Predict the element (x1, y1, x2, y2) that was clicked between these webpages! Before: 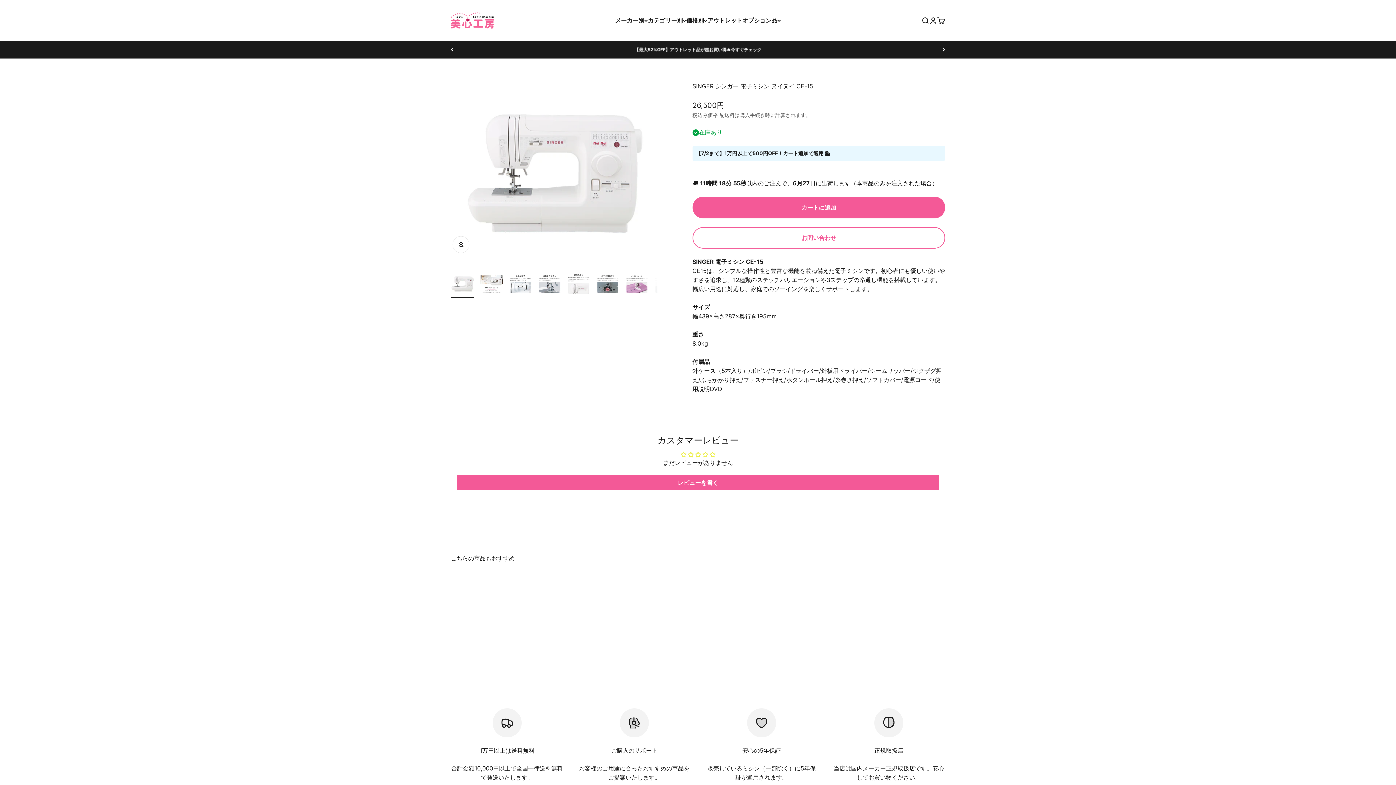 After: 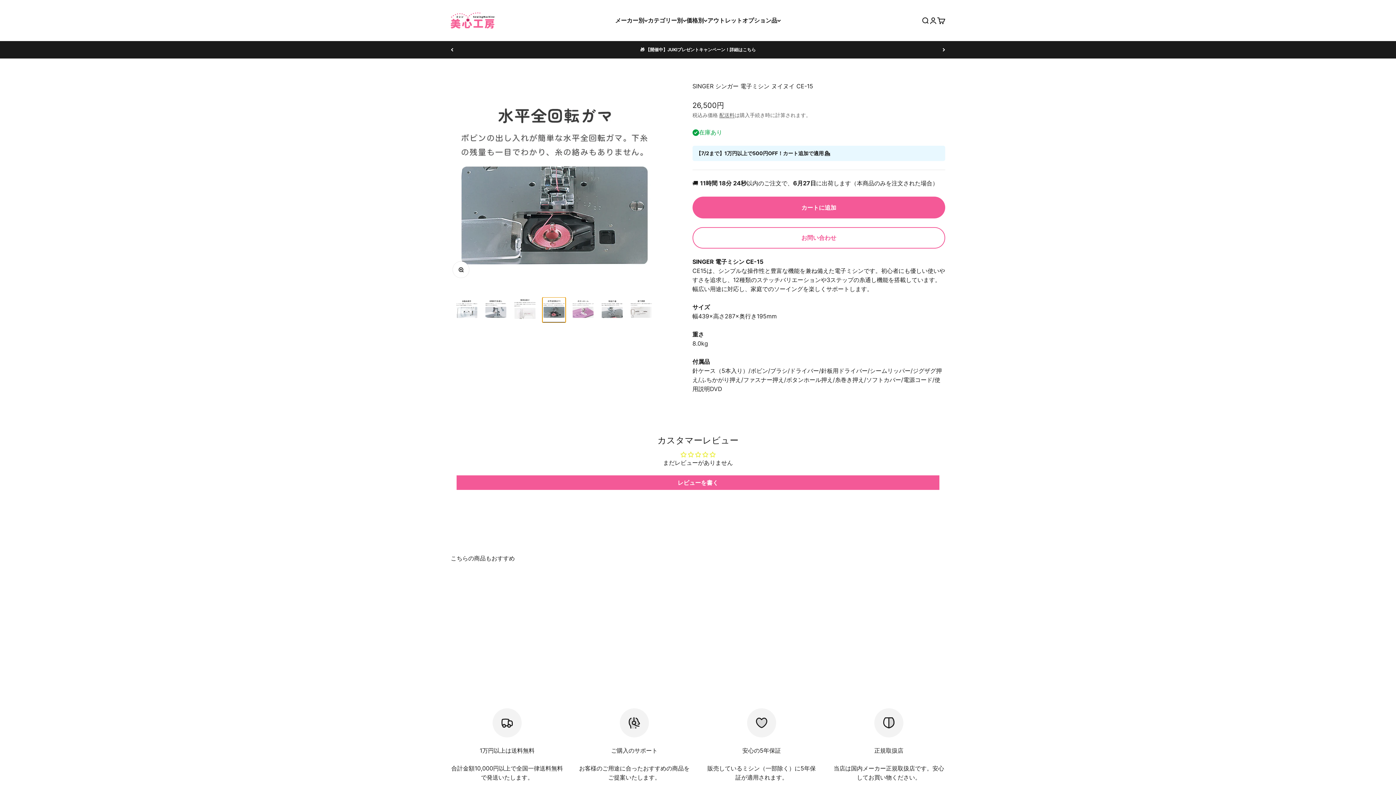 Action: label: I18n Error: Missing interpolation value &quot;page&quot; for &quot;項目に移動する {{ page }}&quot; bbox: (596, 272, 619, 297)